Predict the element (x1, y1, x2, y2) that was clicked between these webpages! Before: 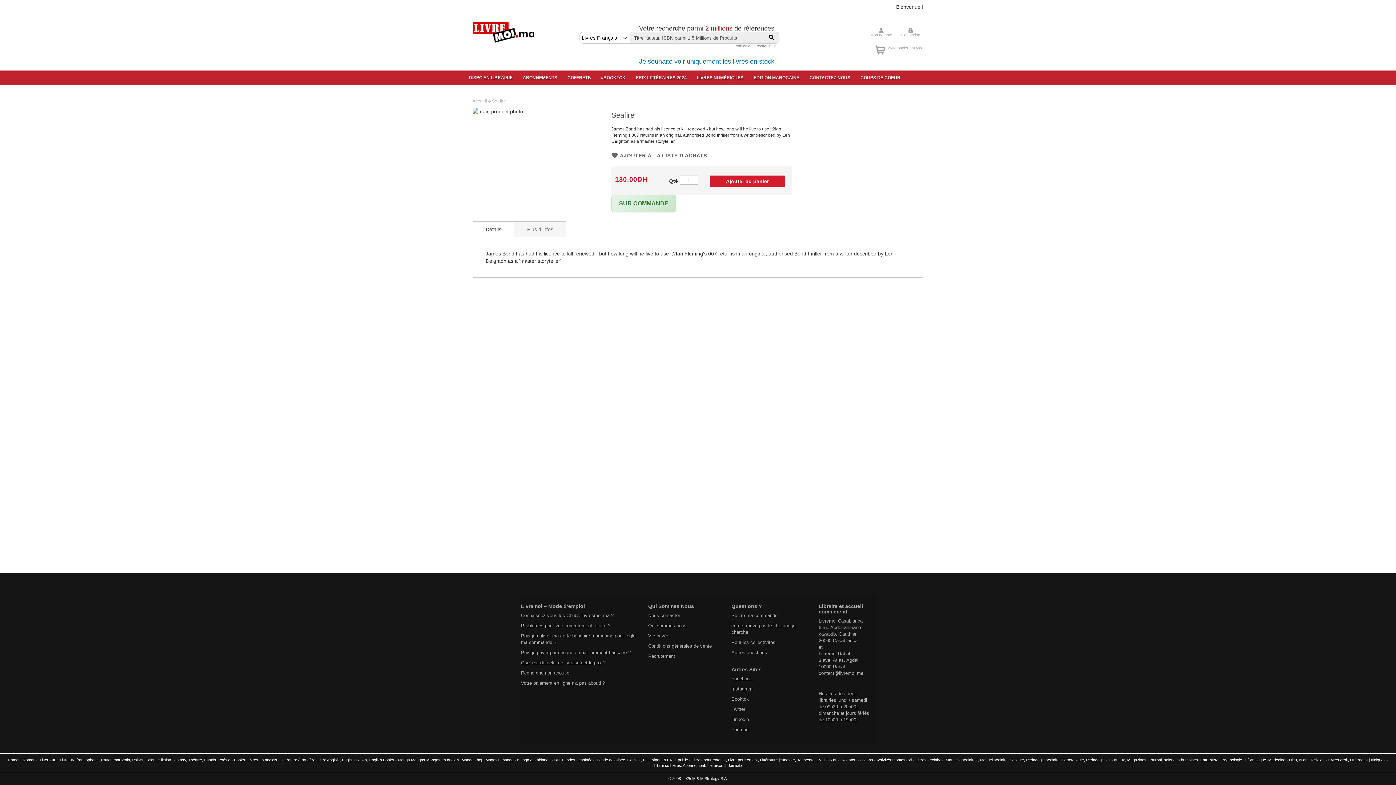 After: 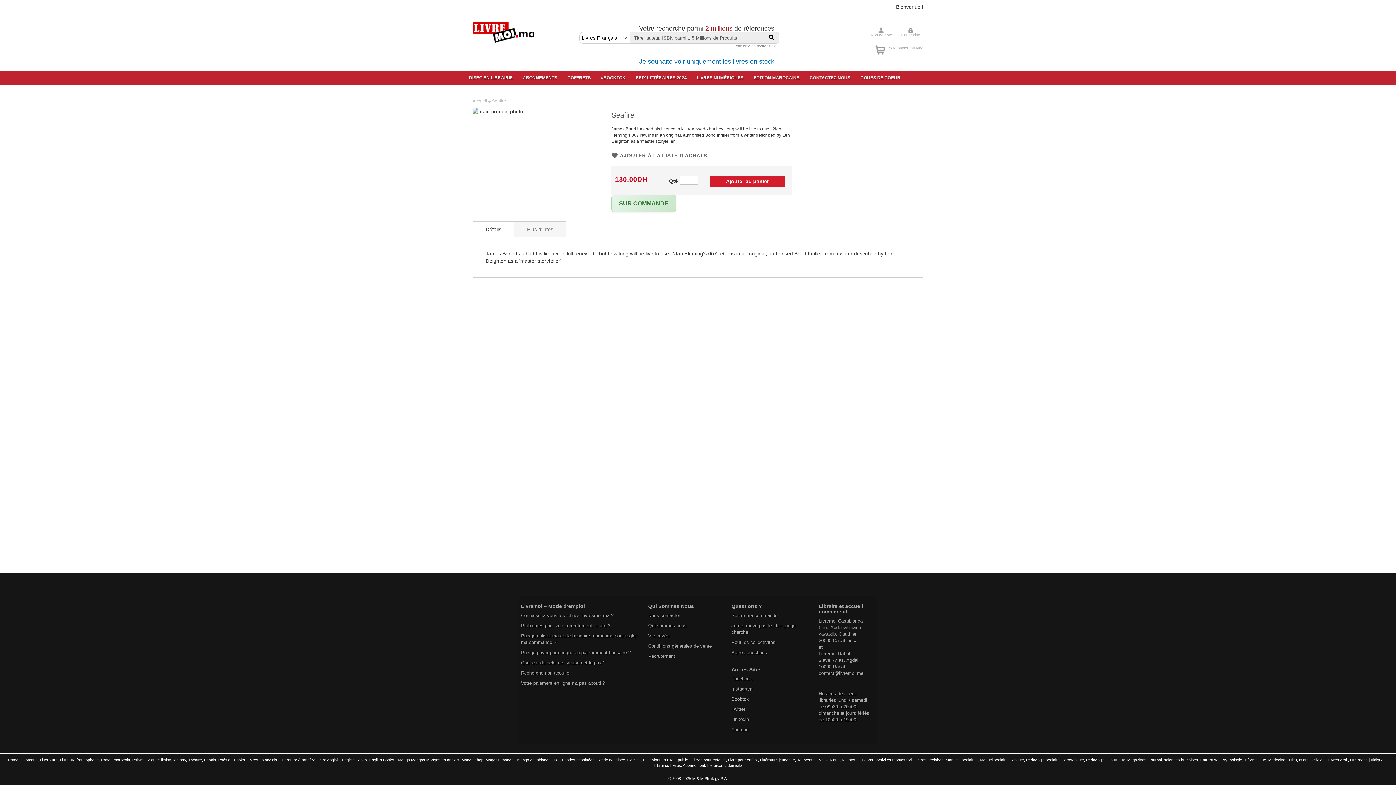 Action: label: Booktok bbox: (731, 696, 749, 702)